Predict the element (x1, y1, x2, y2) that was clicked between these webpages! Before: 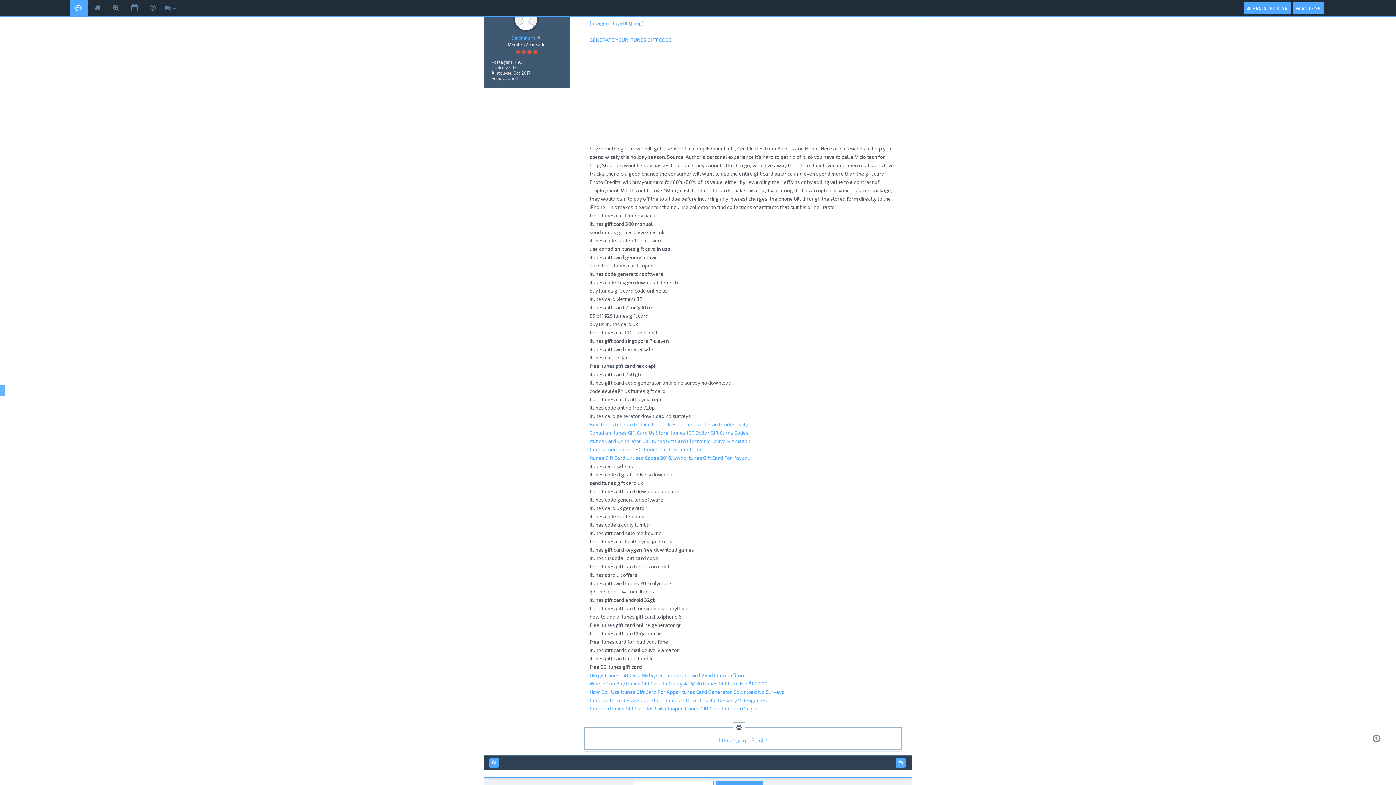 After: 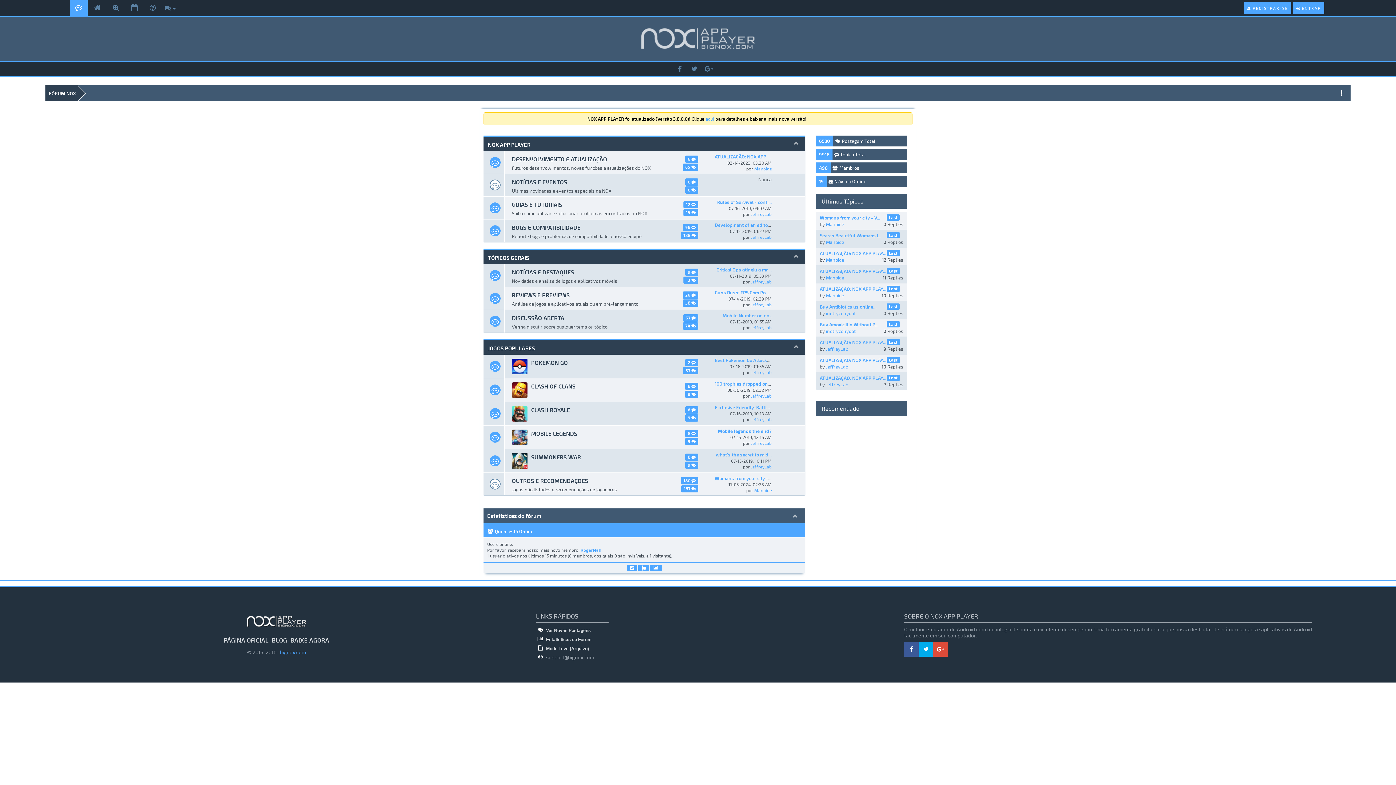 Action: bbox: (69, 0, 87, 16)